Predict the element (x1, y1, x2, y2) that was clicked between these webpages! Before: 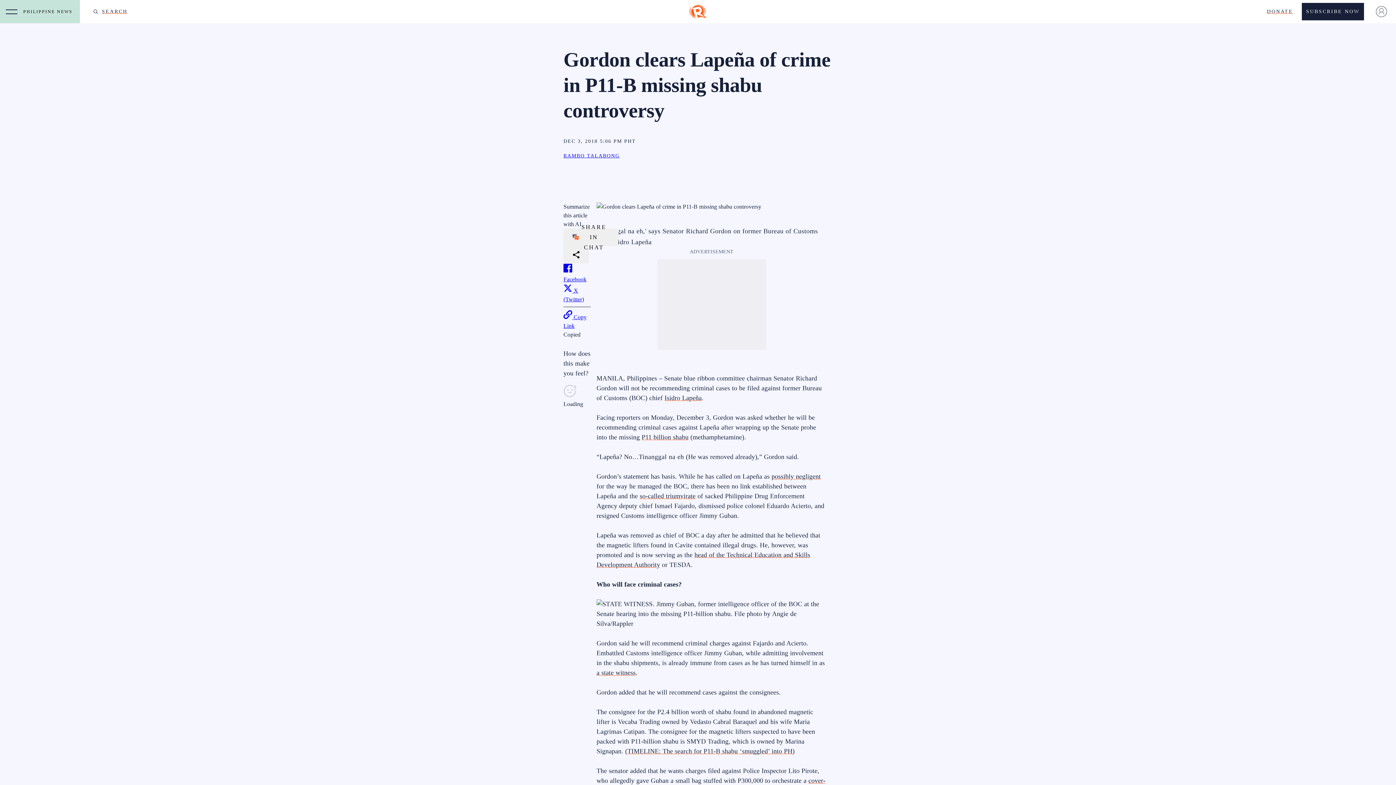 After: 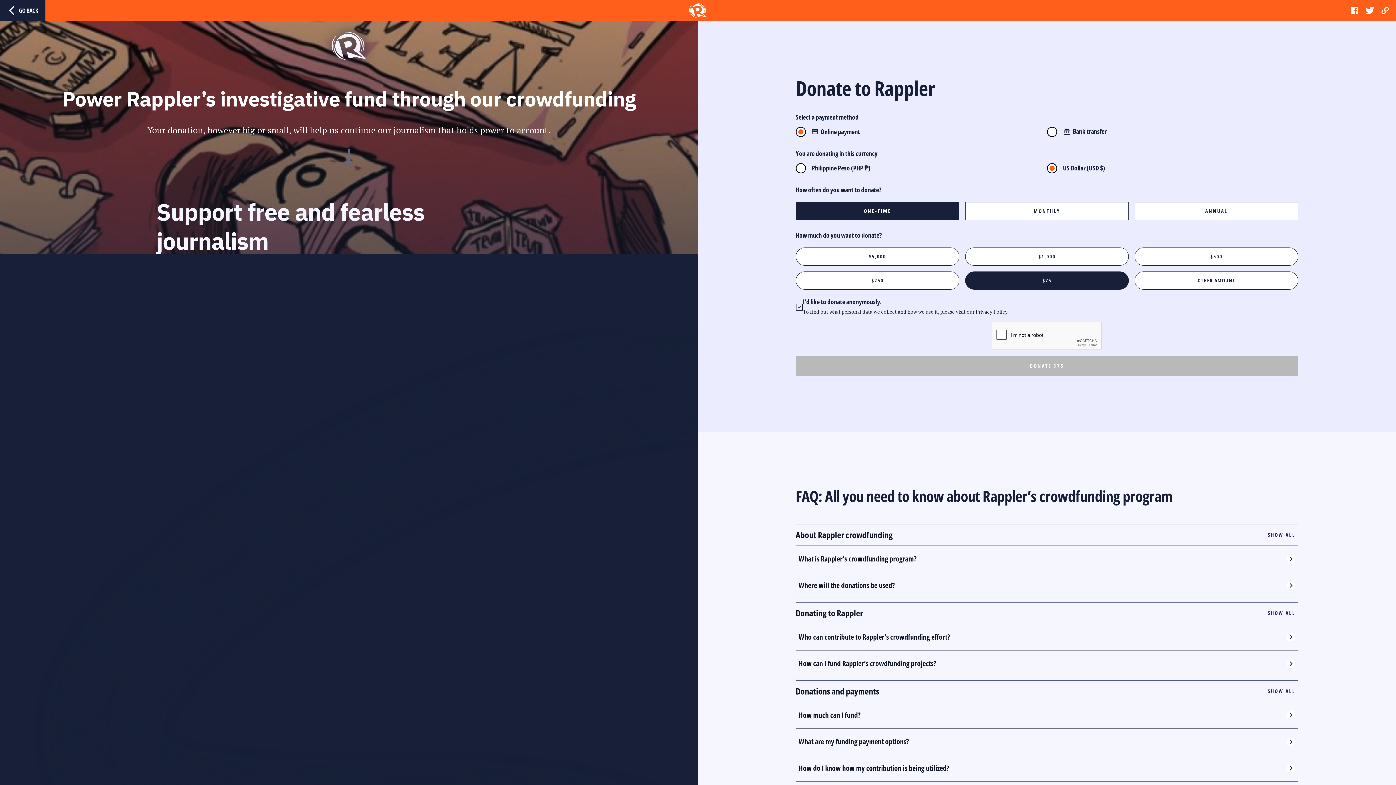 Action: label: DONATE bbox: (1267, 7, 1293, 16)